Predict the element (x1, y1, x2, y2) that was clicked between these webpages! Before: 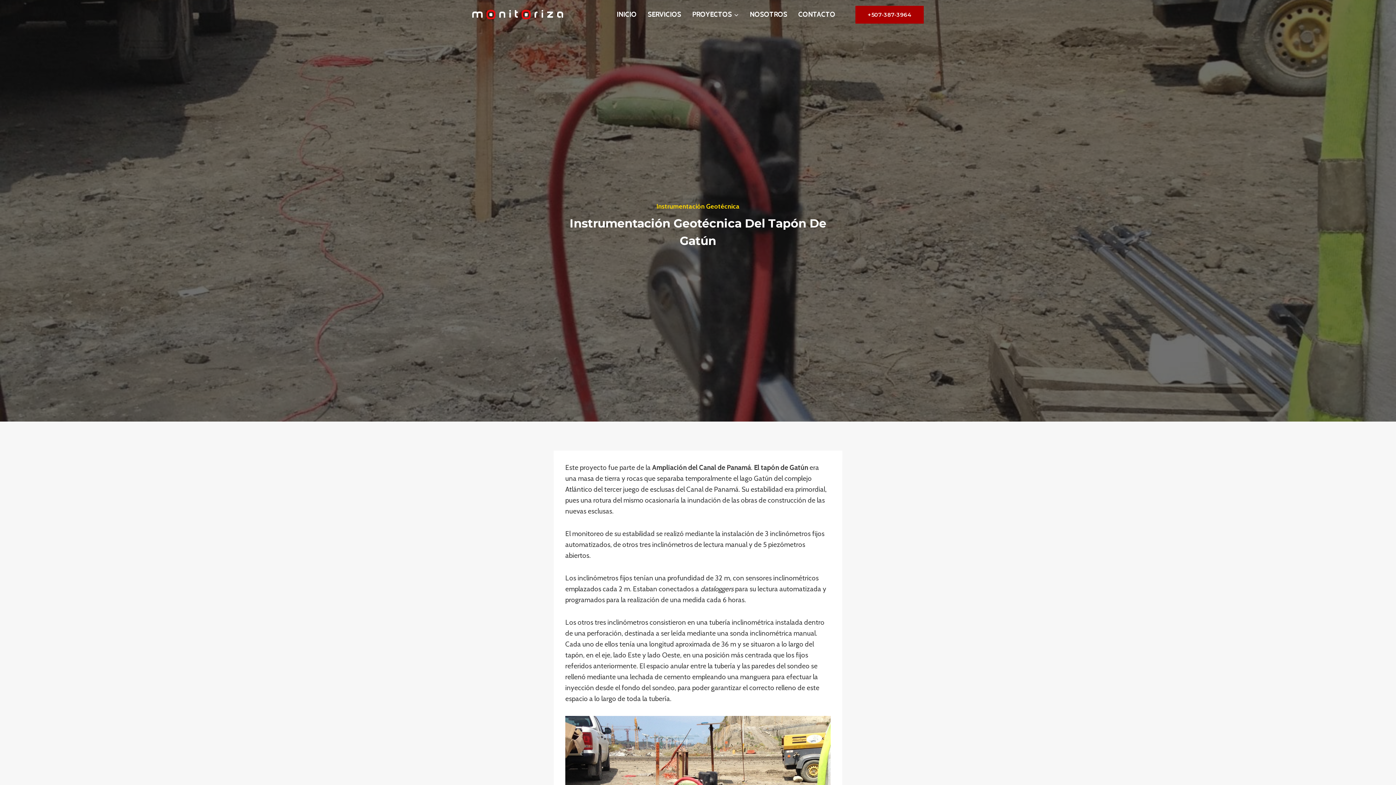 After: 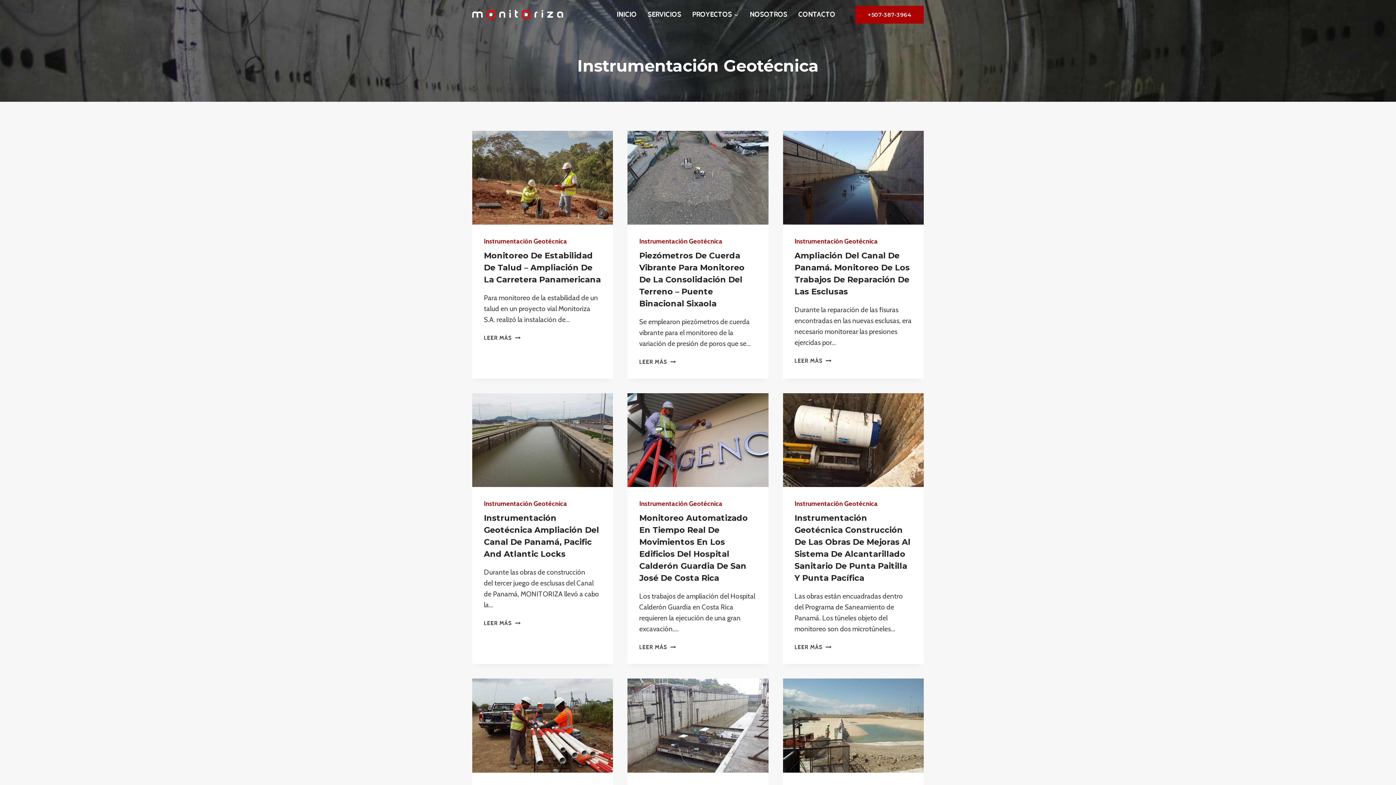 Action: label: Instrumentación Geotécnica bbox: (656, 202, 739, 210)